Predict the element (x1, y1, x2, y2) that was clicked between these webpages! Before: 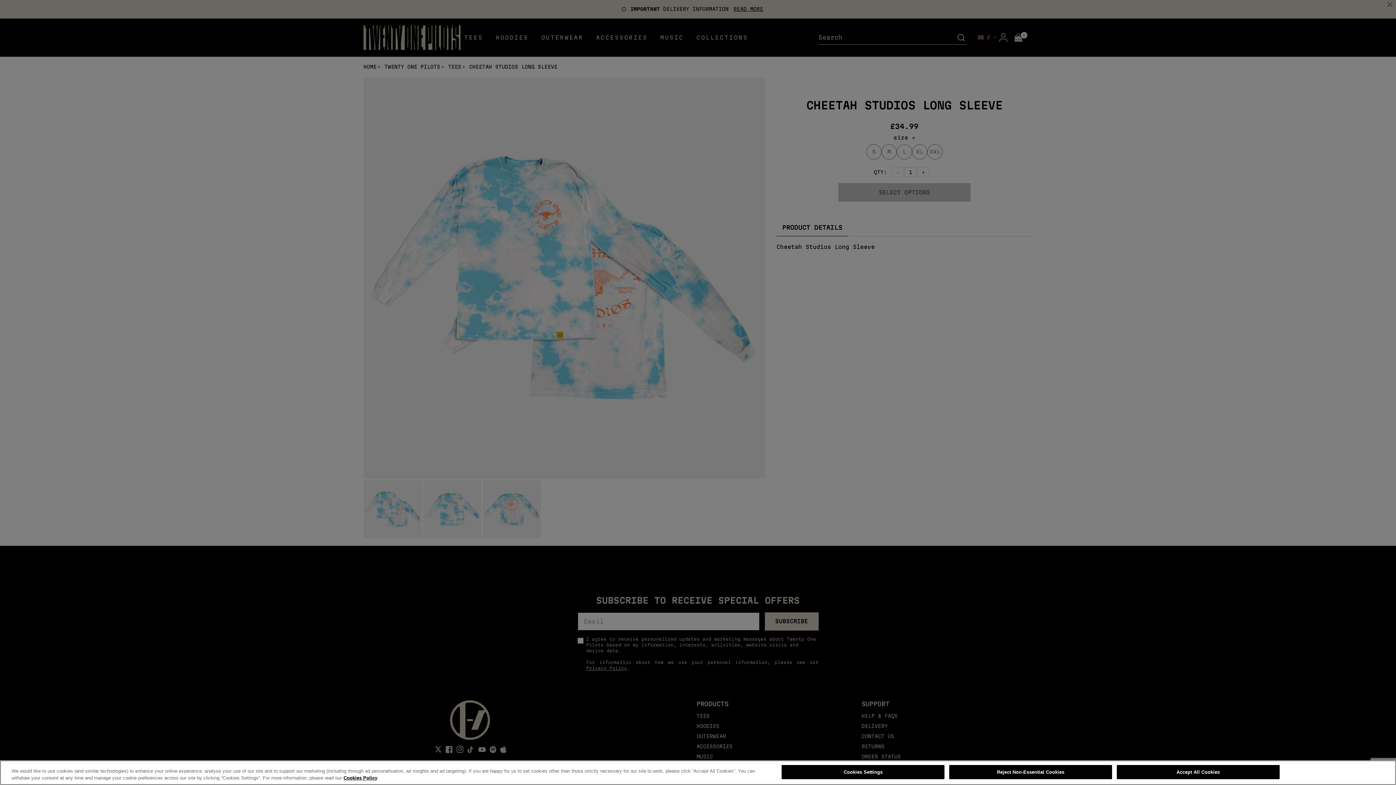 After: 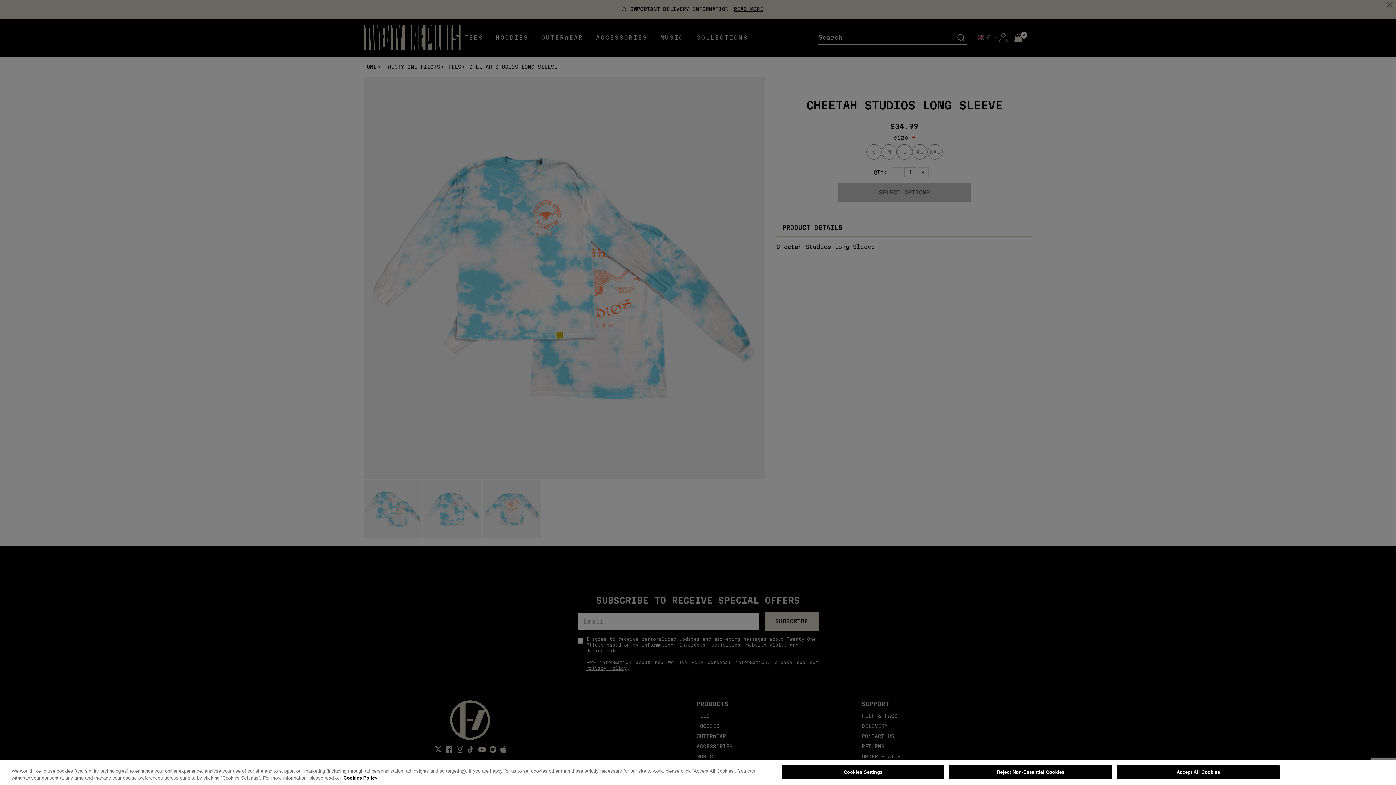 Action: label: More information about your privacy, opens in a new tab bbox: (343, 775, 377, 781)